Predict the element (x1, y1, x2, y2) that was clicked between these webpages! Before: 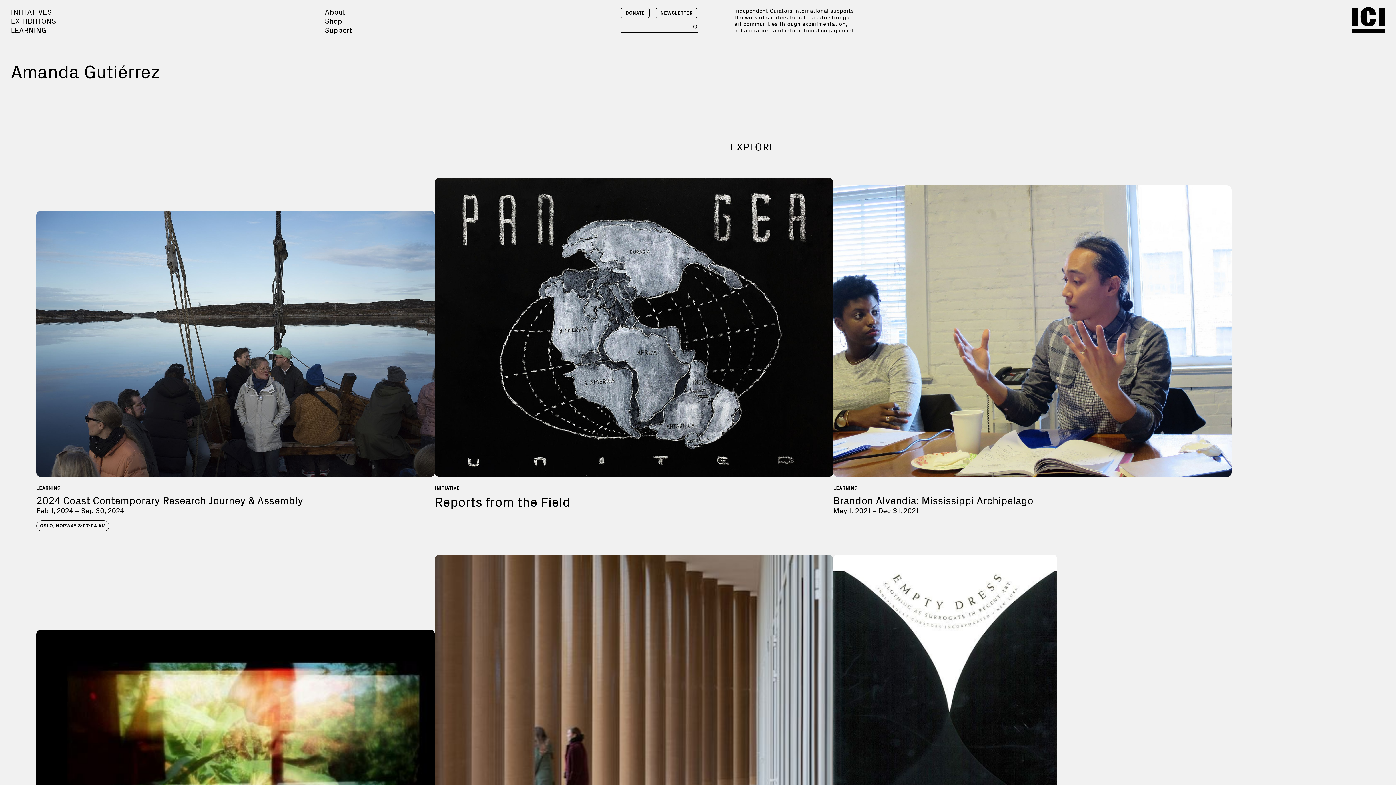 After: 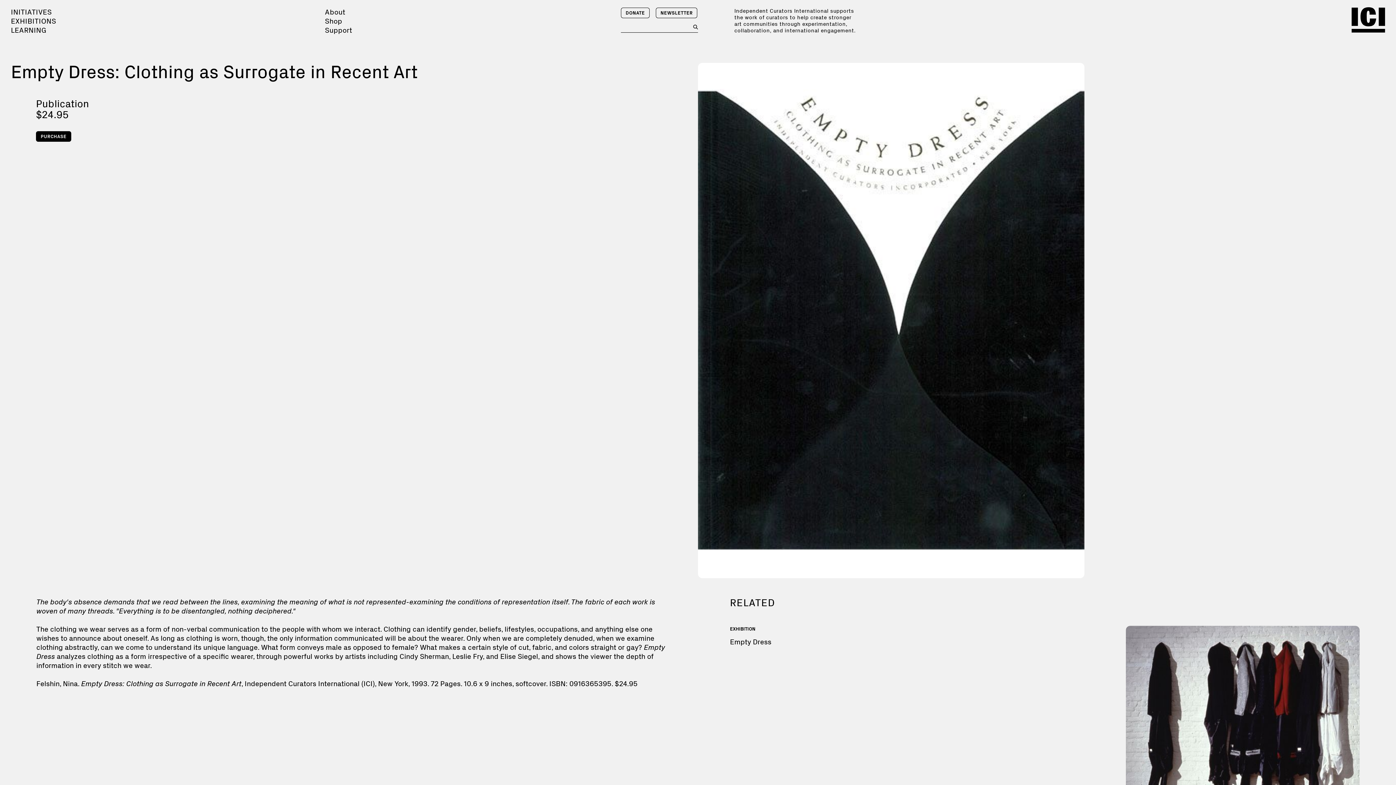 Action: bbox: (833, 554, 1057, 853)